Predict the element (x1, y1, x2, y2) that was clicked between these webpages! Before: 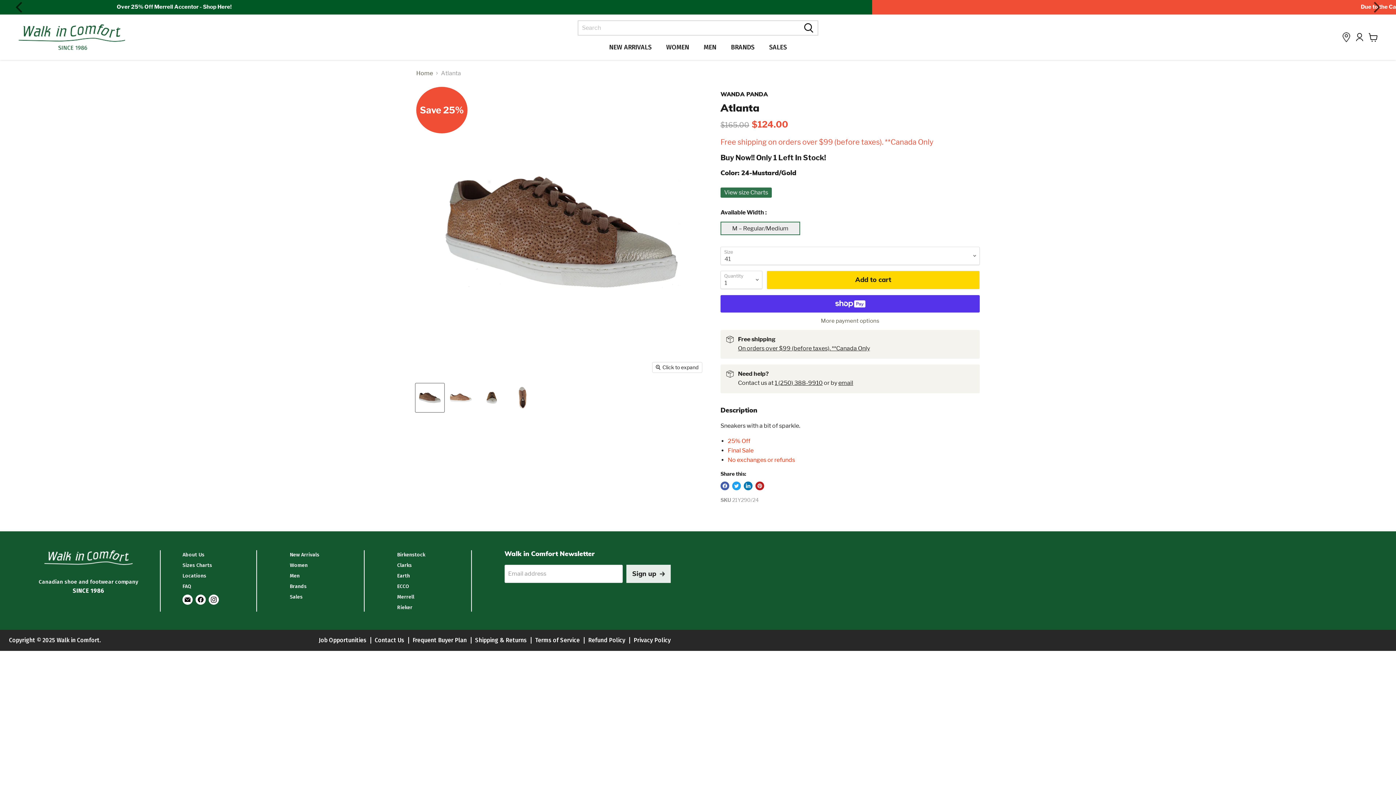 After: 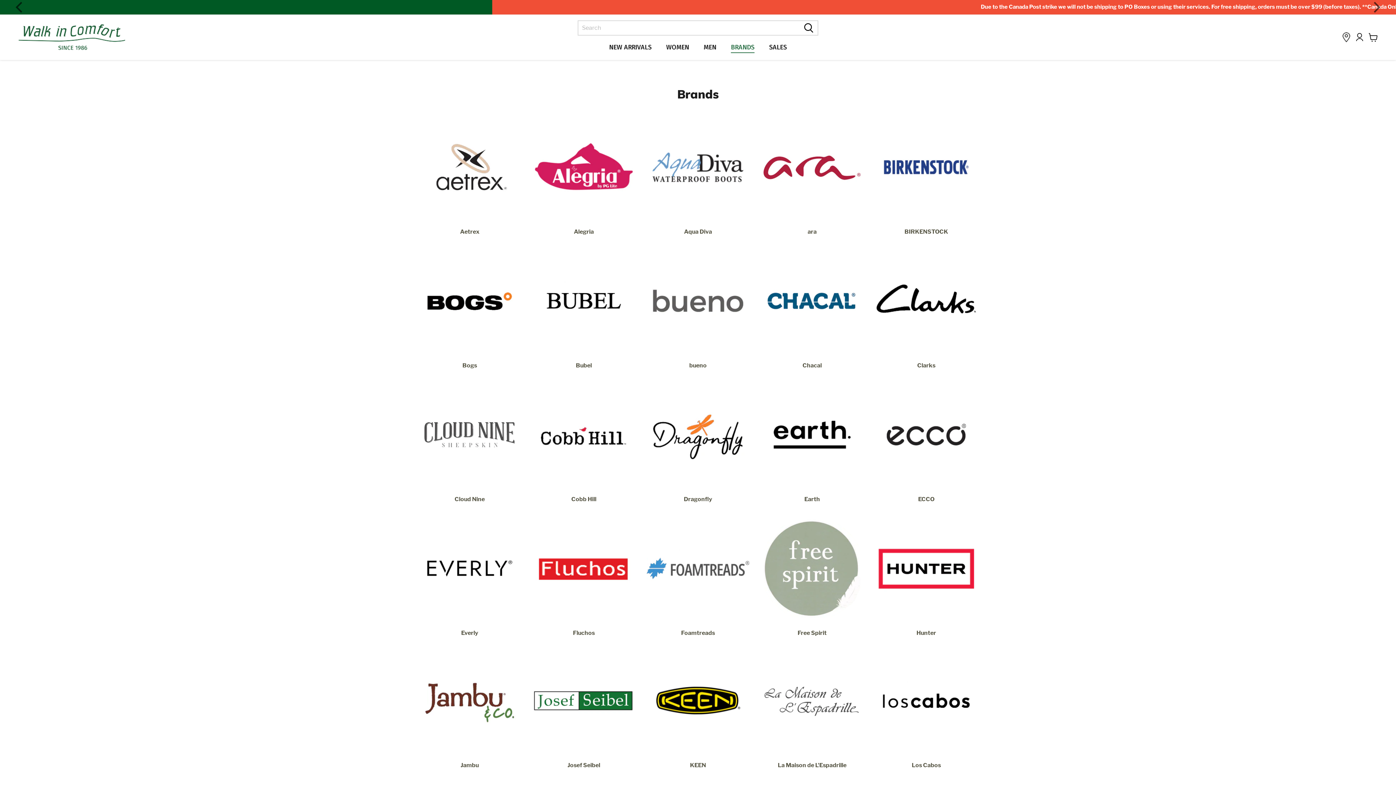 Action: label: Brands bbox: (289, 583, 306, 589)